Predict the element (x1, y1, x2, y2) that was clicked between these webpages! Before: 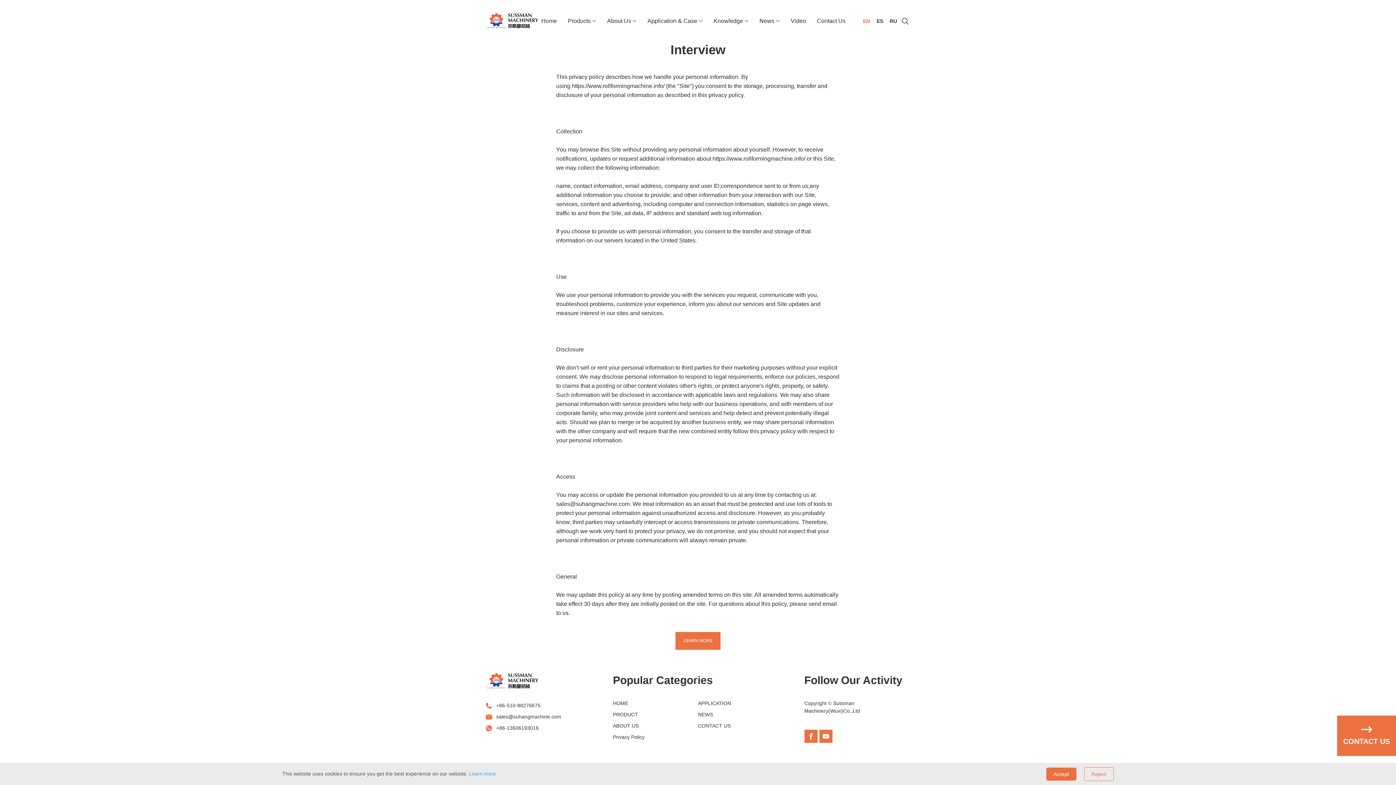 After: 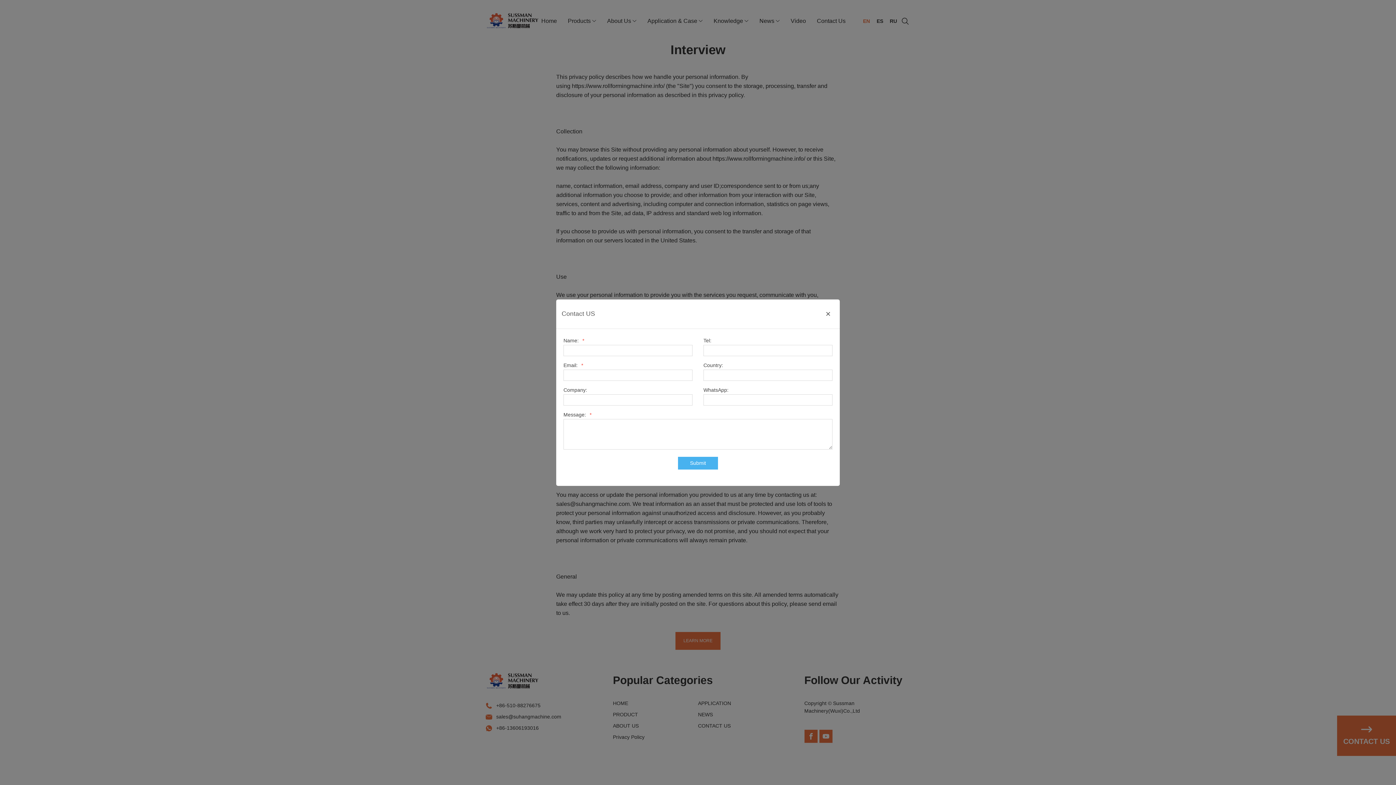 Action: bbox: (1337, 716, 1396, 756) label: CONTACT US